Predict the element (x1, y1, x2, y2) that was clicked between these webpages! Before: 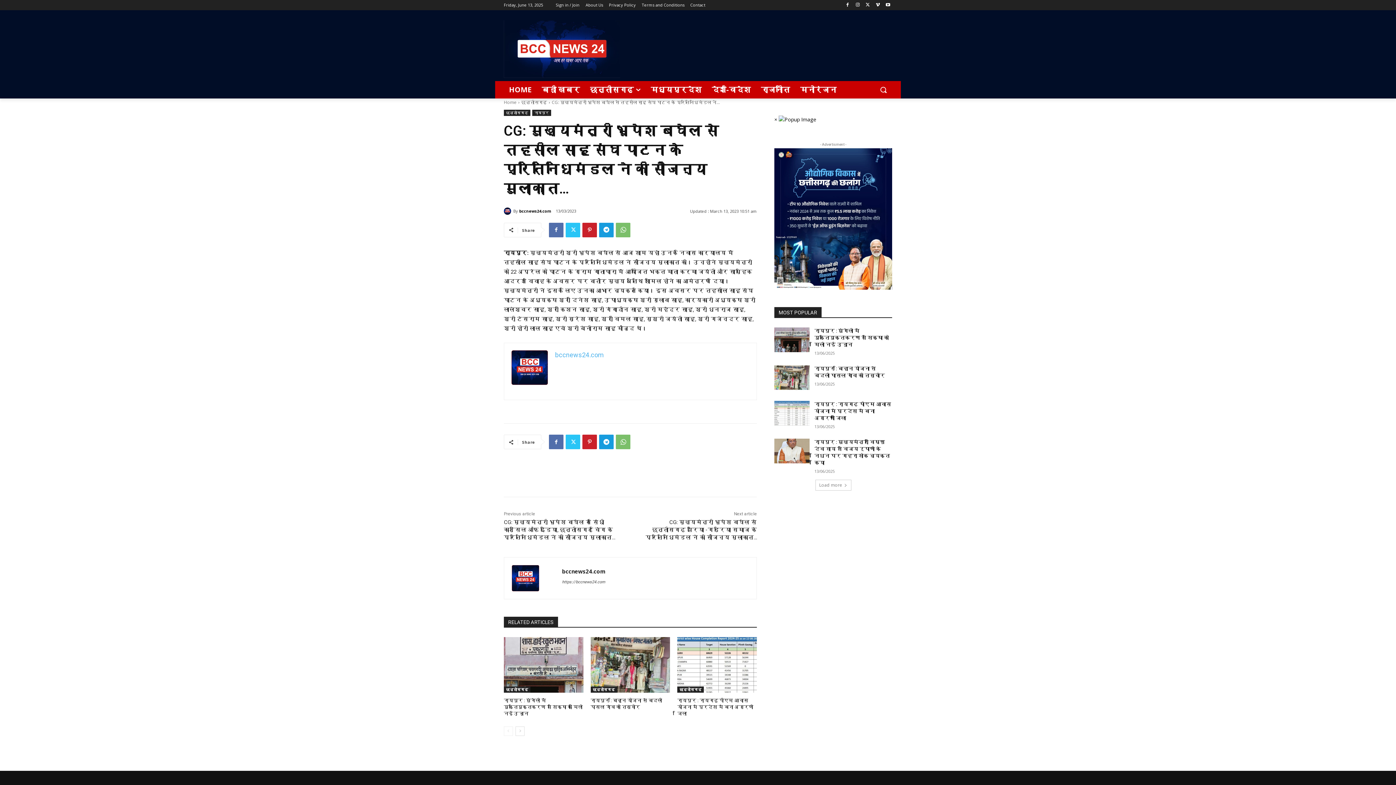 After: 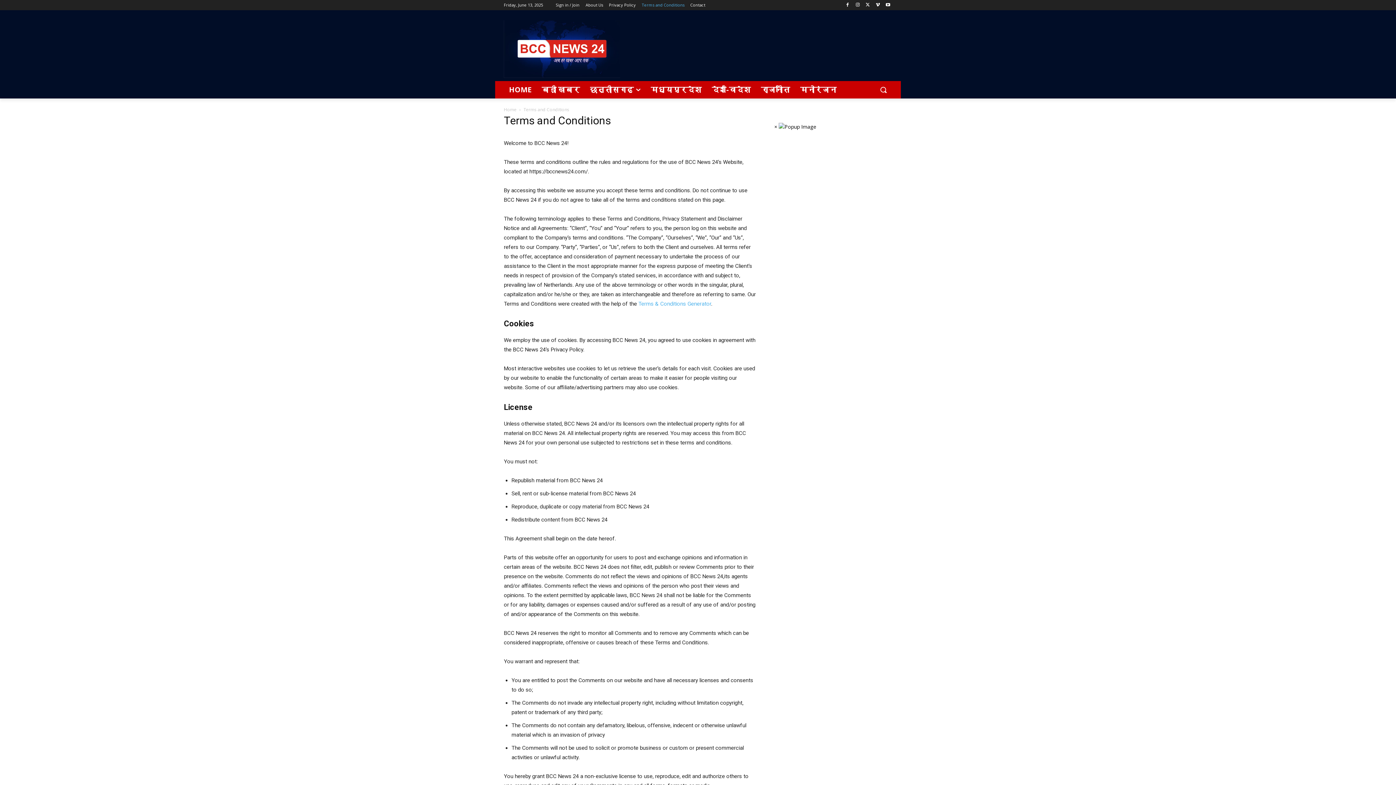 Action: label: Terms and Conditions bbox: (641, 0, 684, 10)